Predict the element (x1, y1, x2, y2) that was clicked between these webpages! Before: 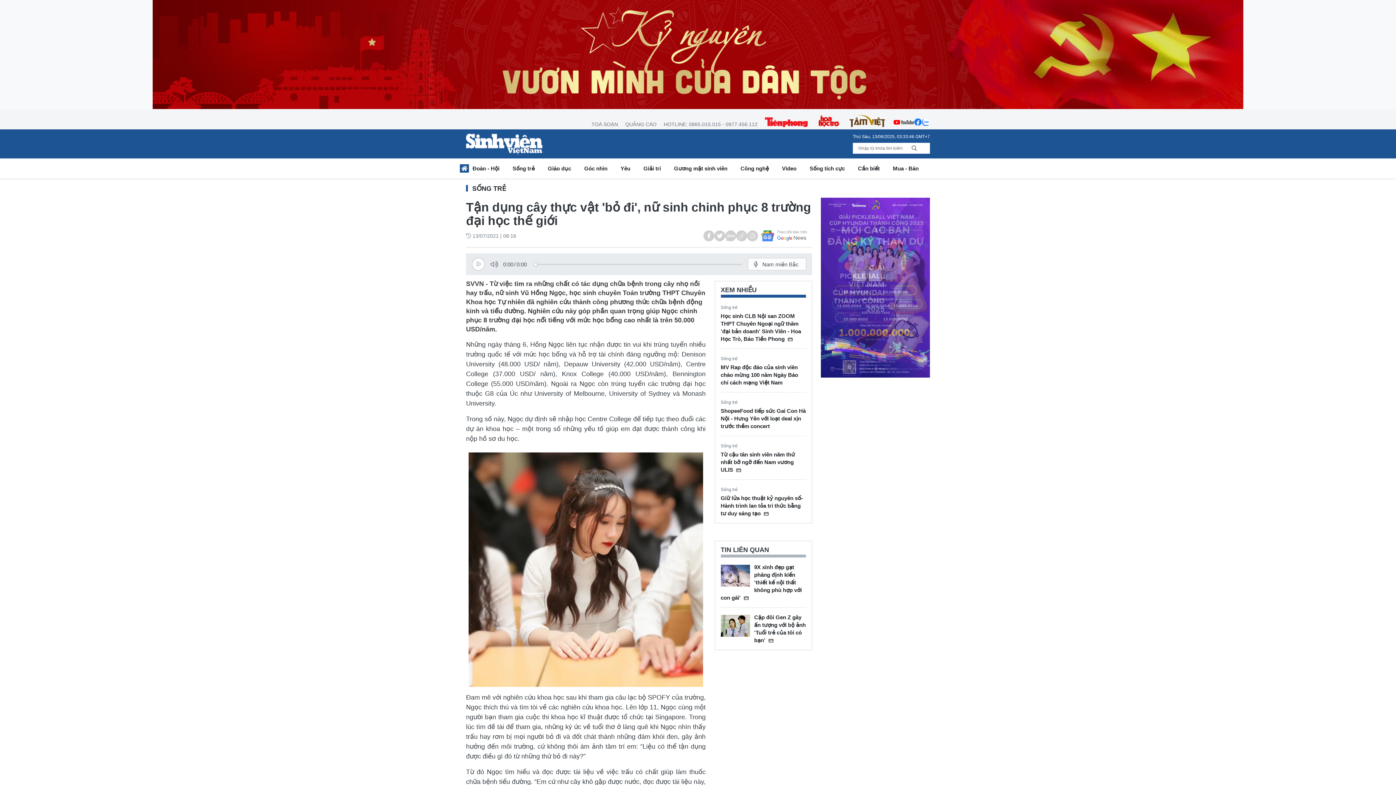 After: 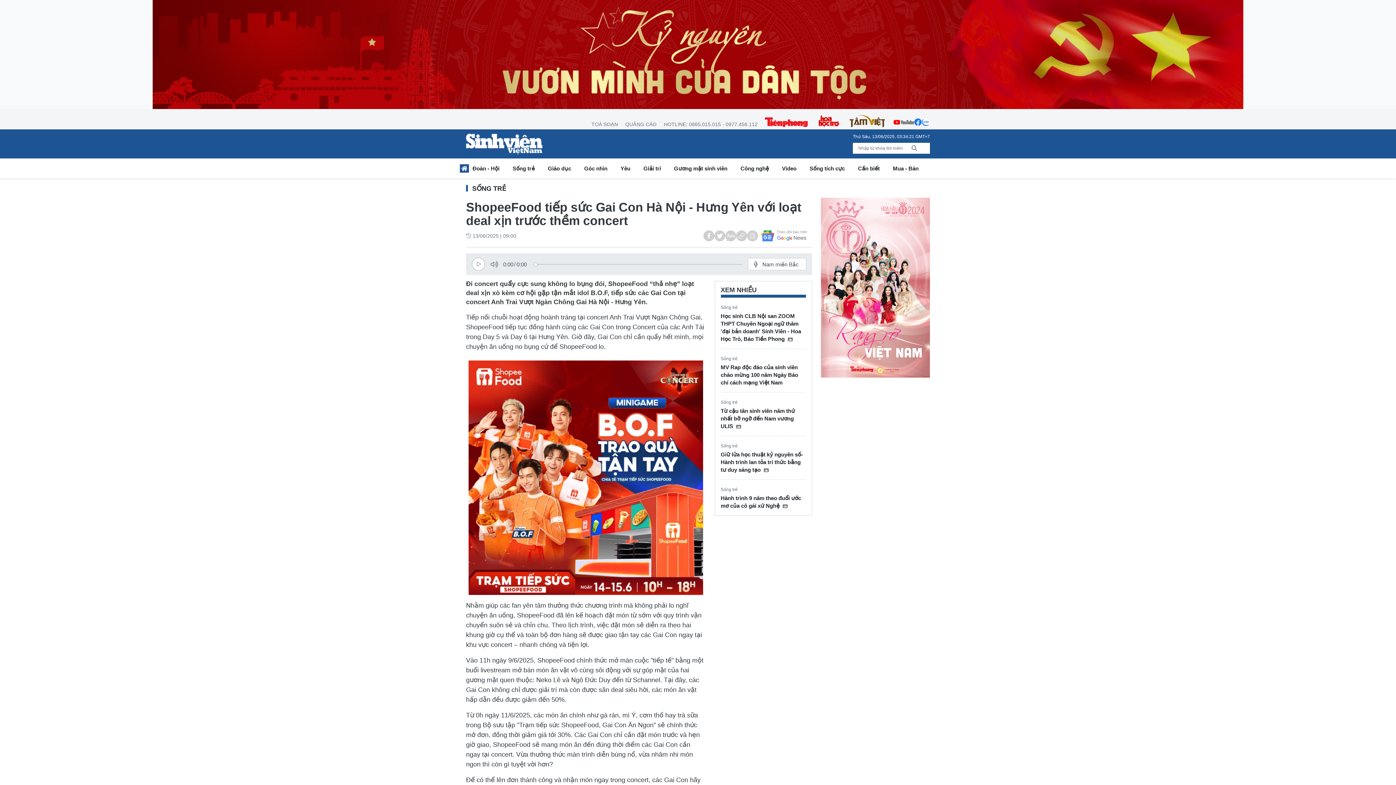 Action: bbox: (720, 407, 806, 430) label: ShopeeFood tiếp sức Gai Con Hà Nội - Hưng Yên với loạt deal xịn trước thềm concert